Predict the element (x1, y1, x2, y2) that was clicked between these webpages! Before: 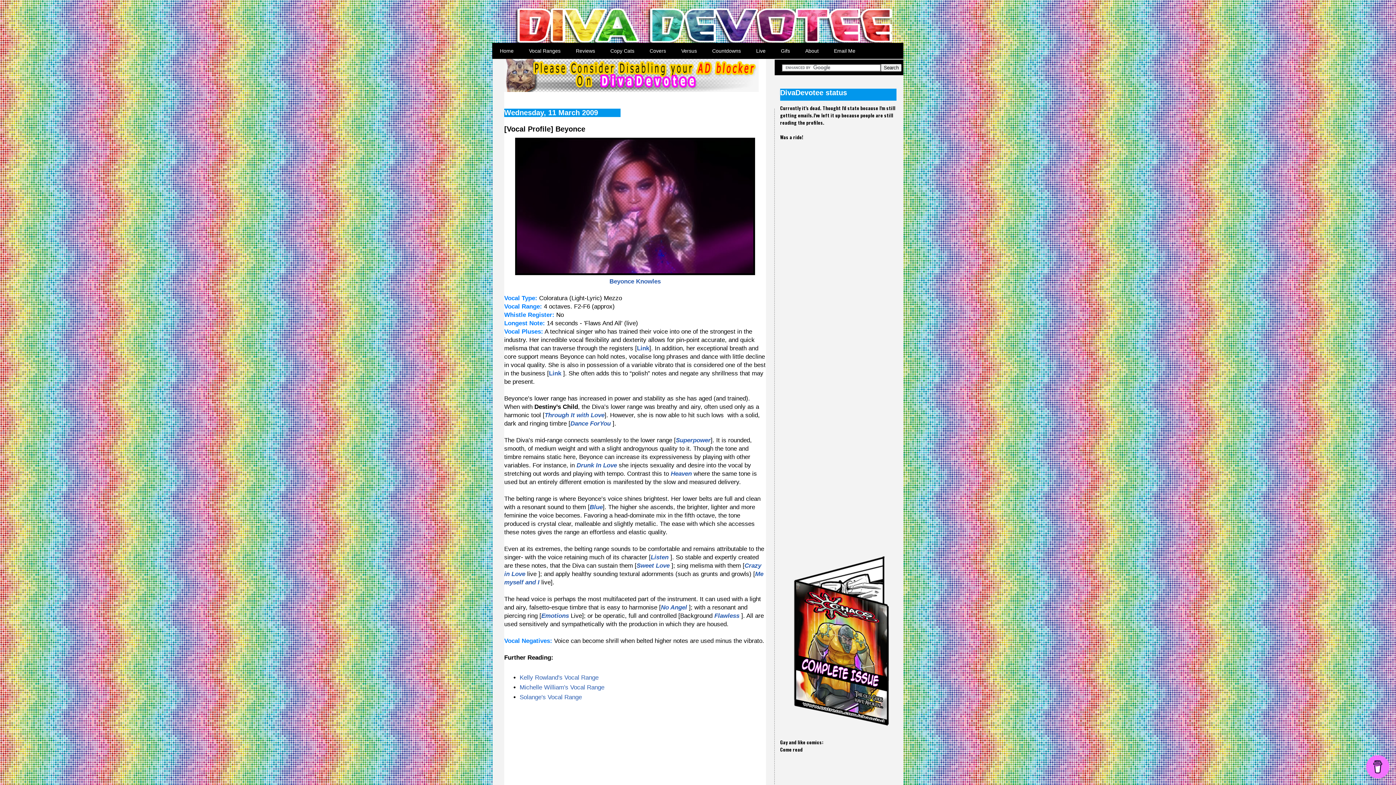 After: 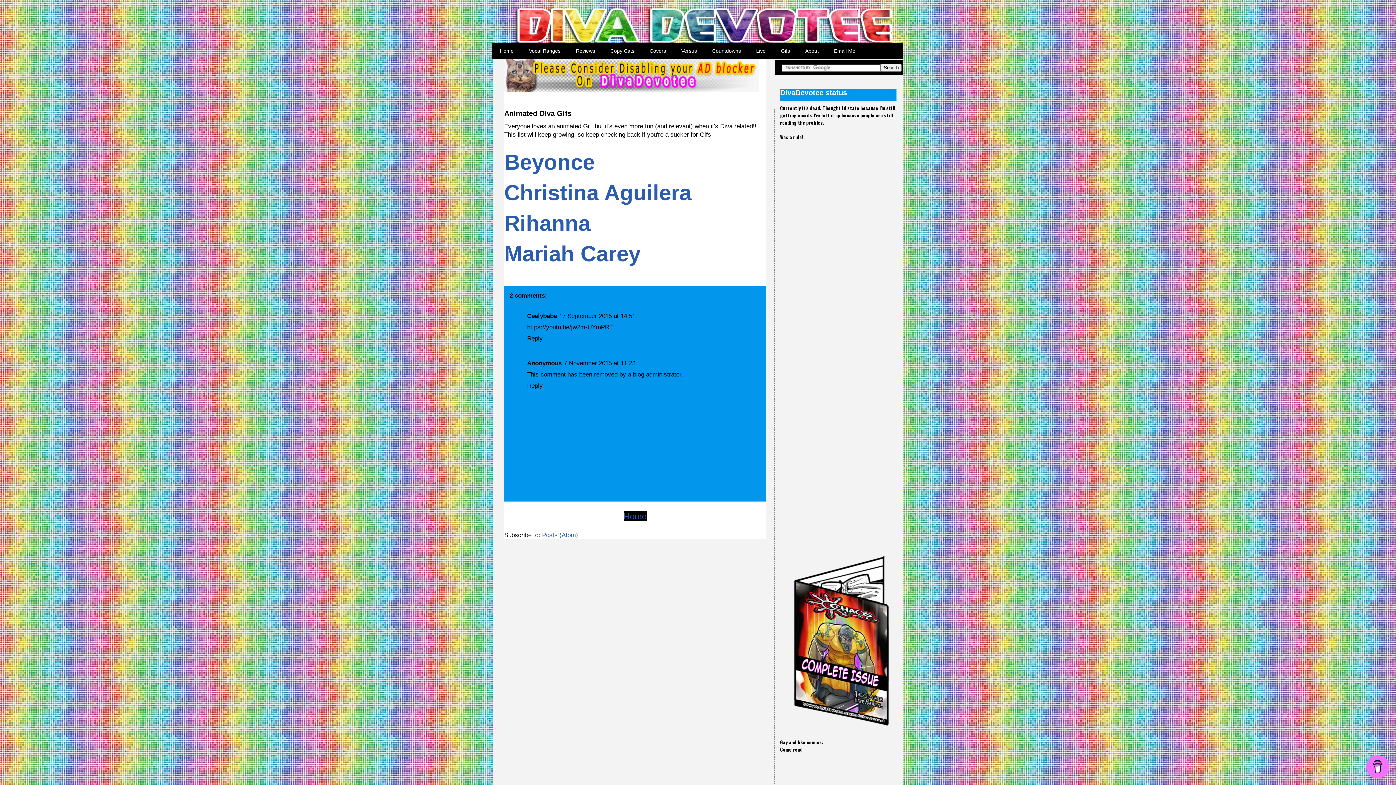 Action: bbox: (773, 42, 797, 58) label: Gifs